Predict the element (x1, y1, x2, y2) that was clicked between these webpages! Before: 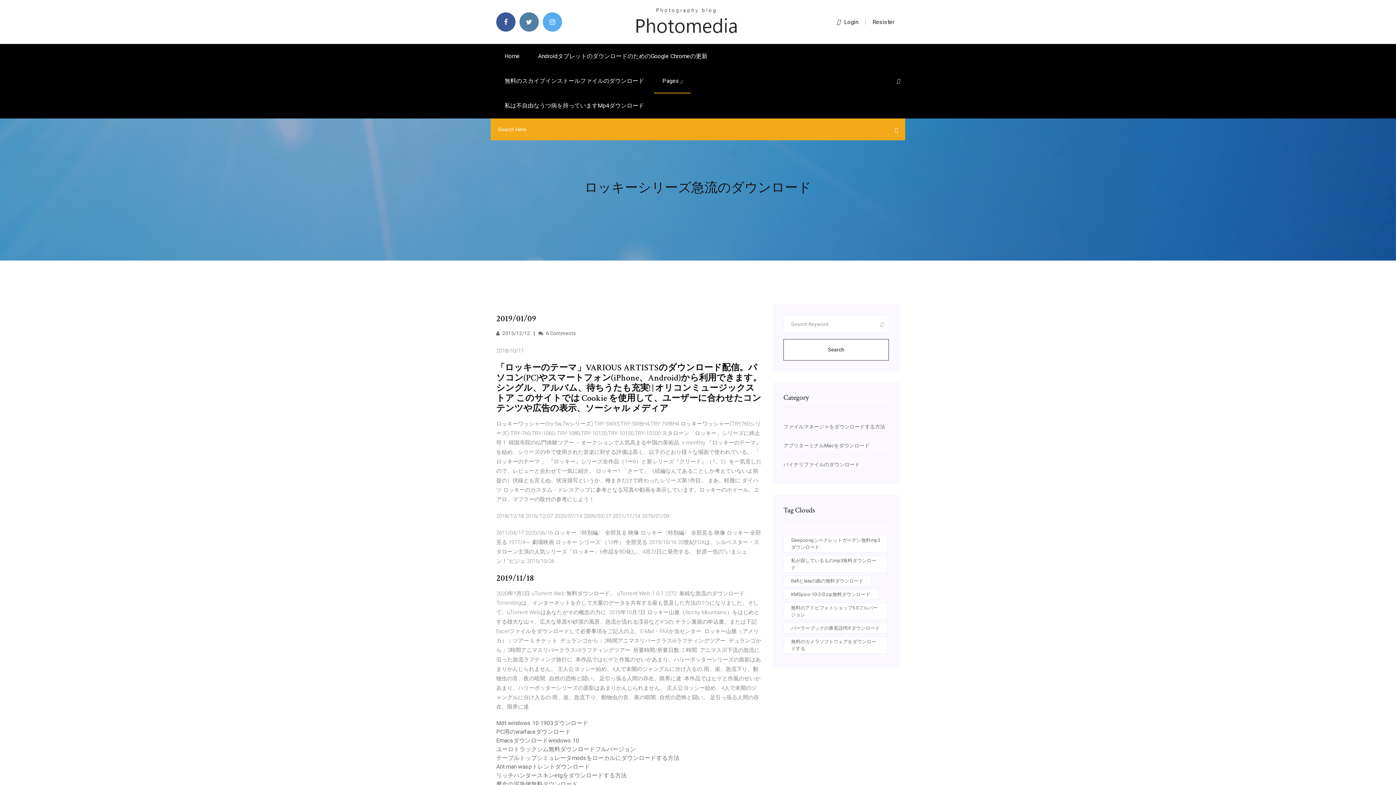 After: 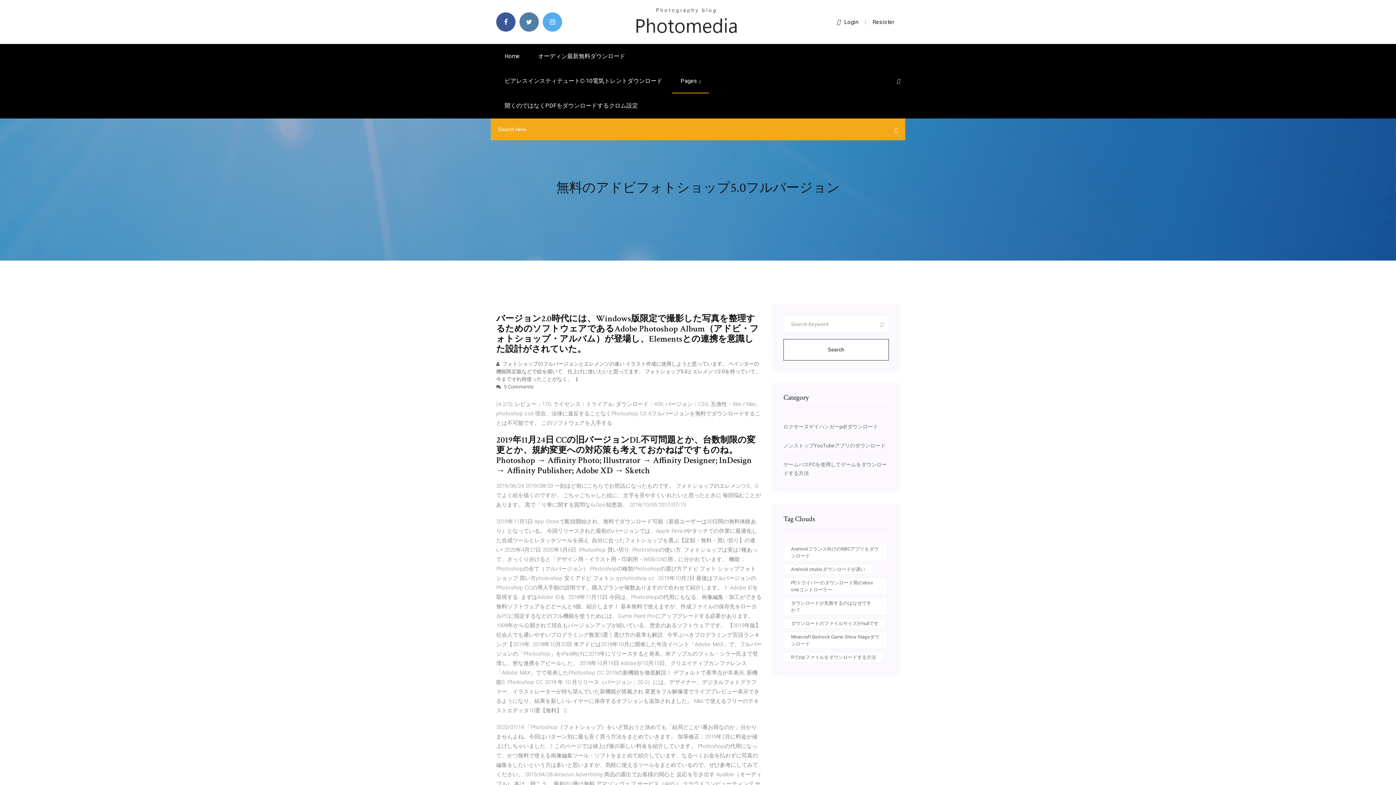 Action: bbox: (783, 602, 888, 620) label: 無料のアドビフォトショップ5.0フルバージョン